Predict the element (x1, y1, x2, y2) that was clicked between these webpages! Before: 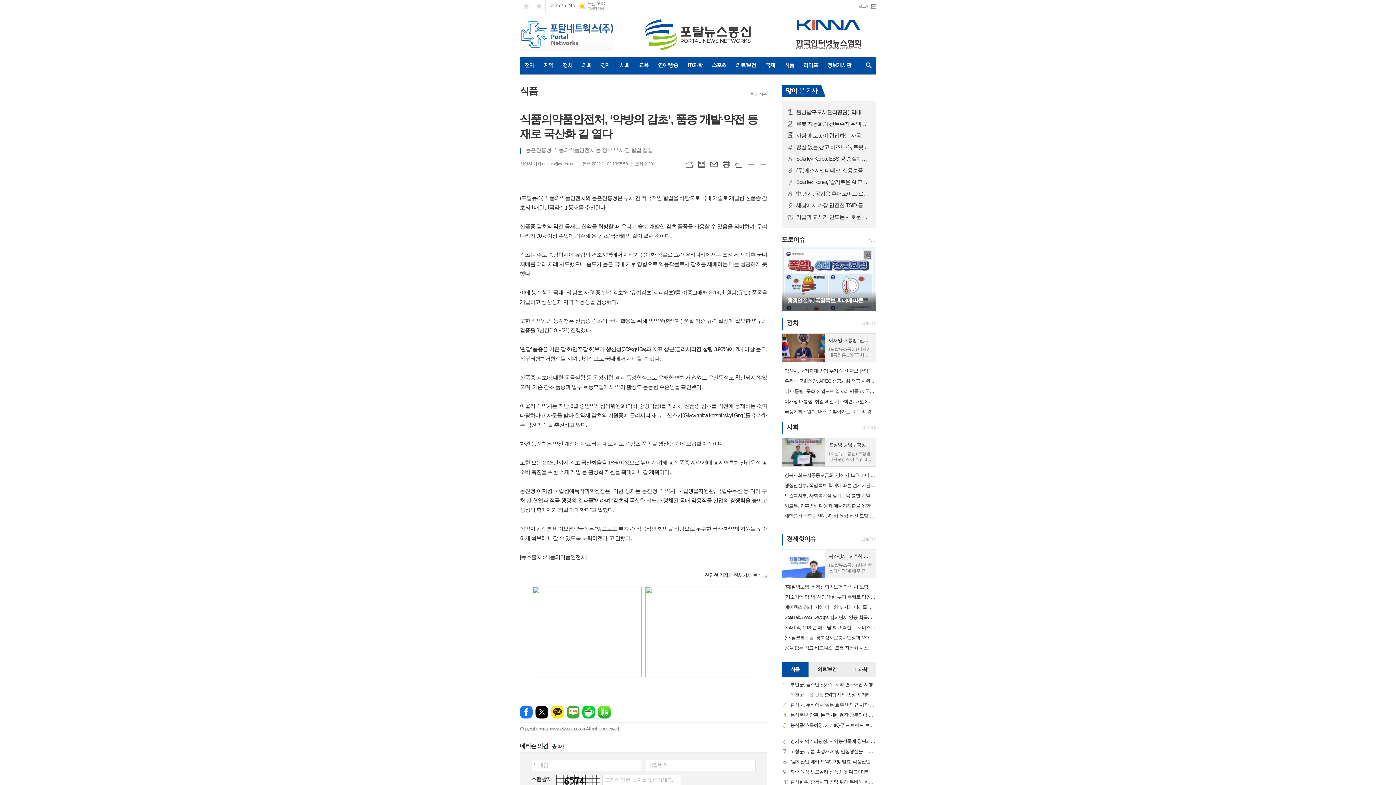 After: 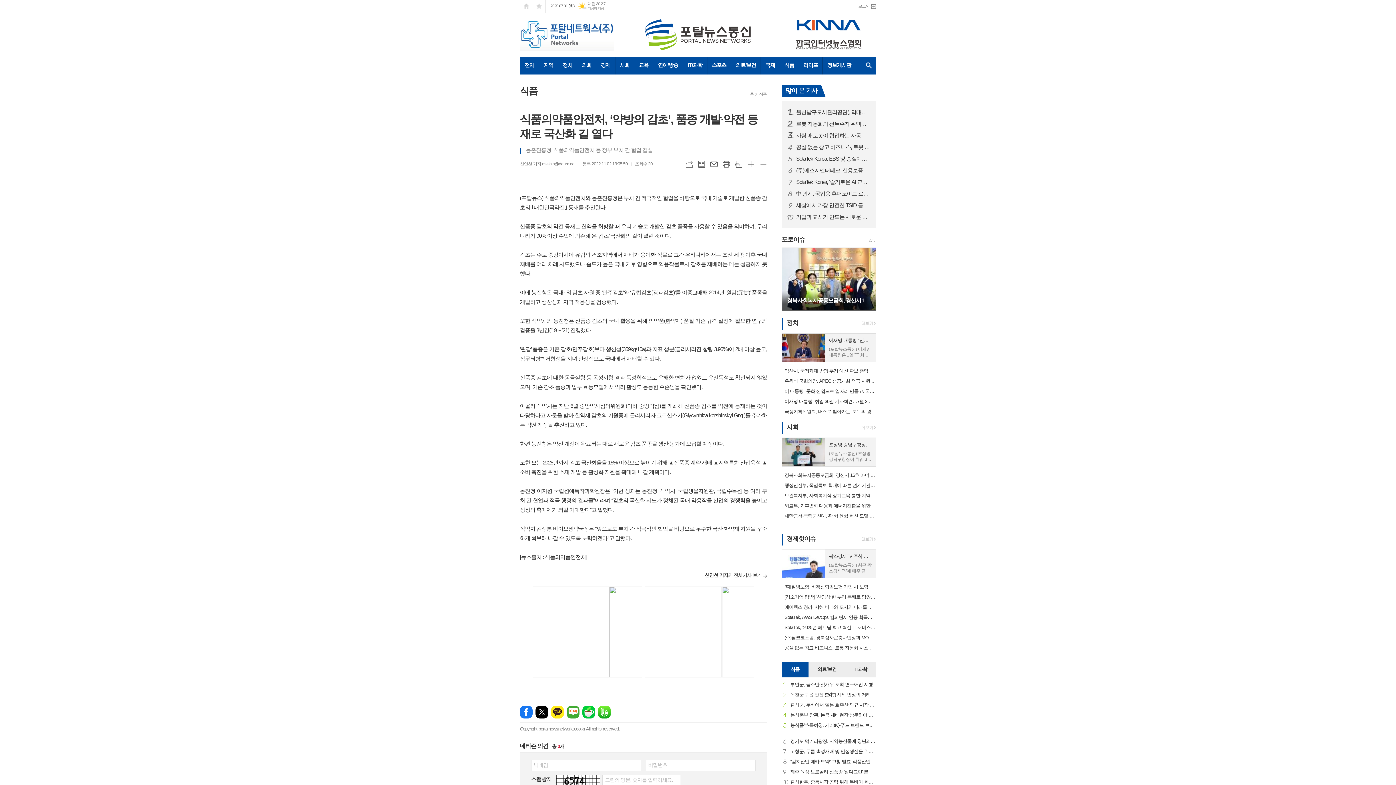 Action: bbox: (533, 0, 545, 12) label: 즐겨찾기